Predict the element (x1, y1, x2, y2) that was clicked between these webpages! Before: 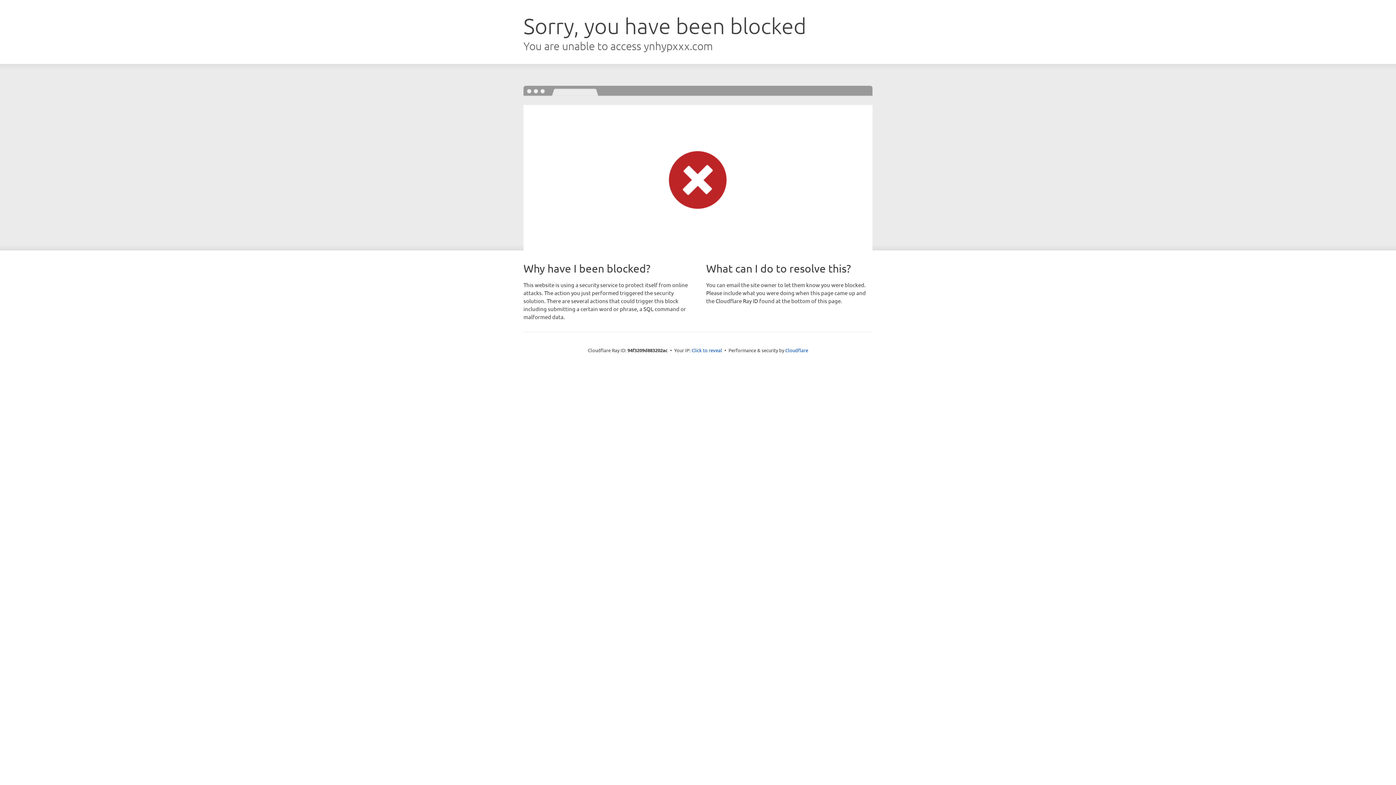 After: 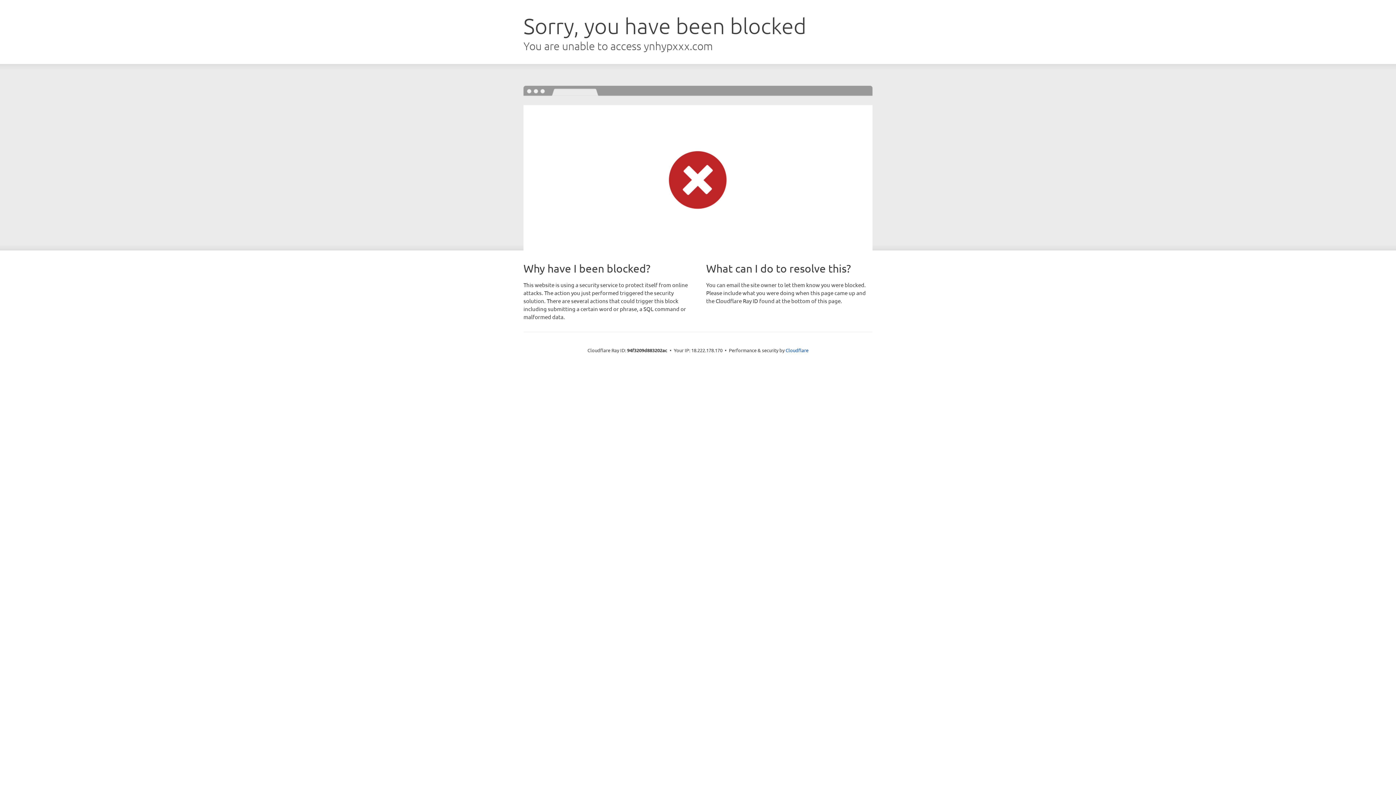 Action: bbox: (691, 346, 722, 353) label: Click to reveal